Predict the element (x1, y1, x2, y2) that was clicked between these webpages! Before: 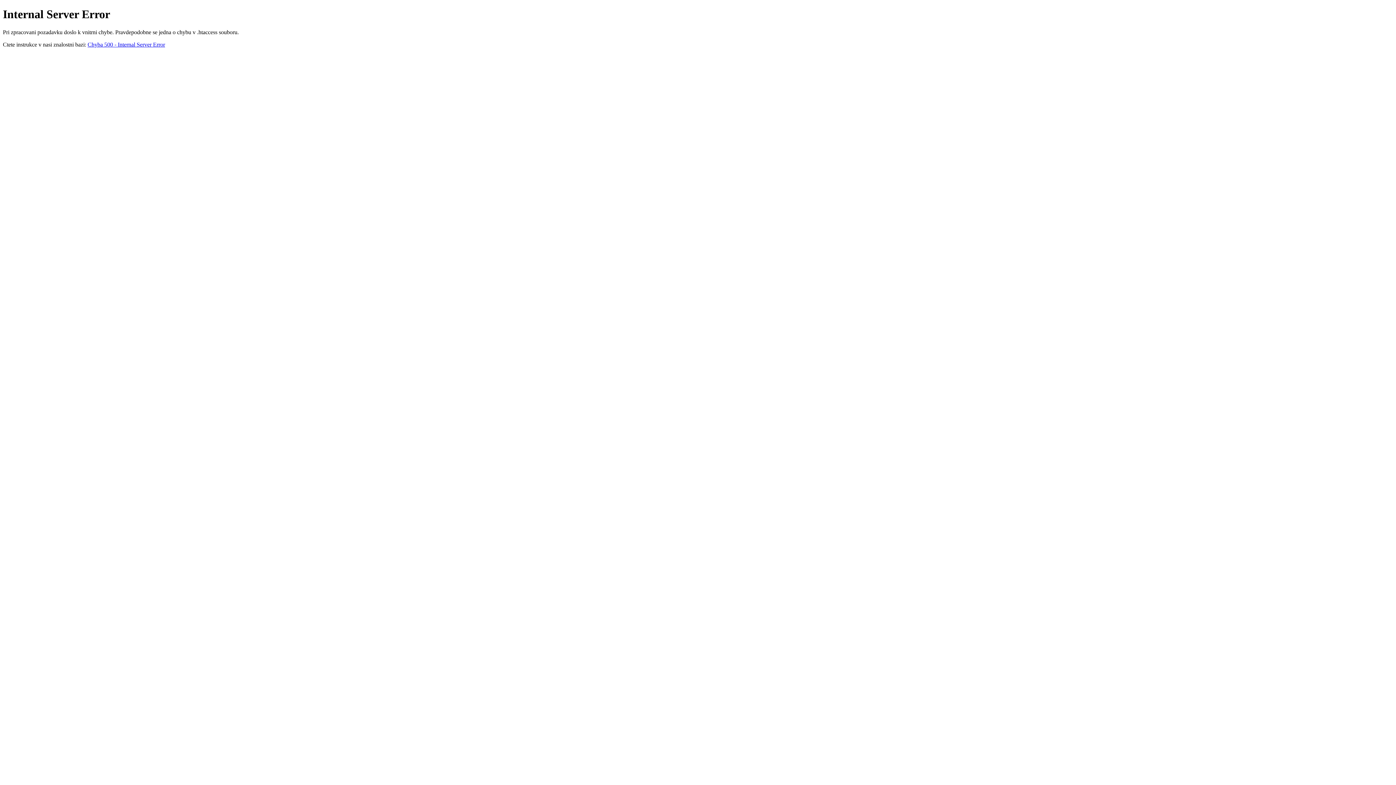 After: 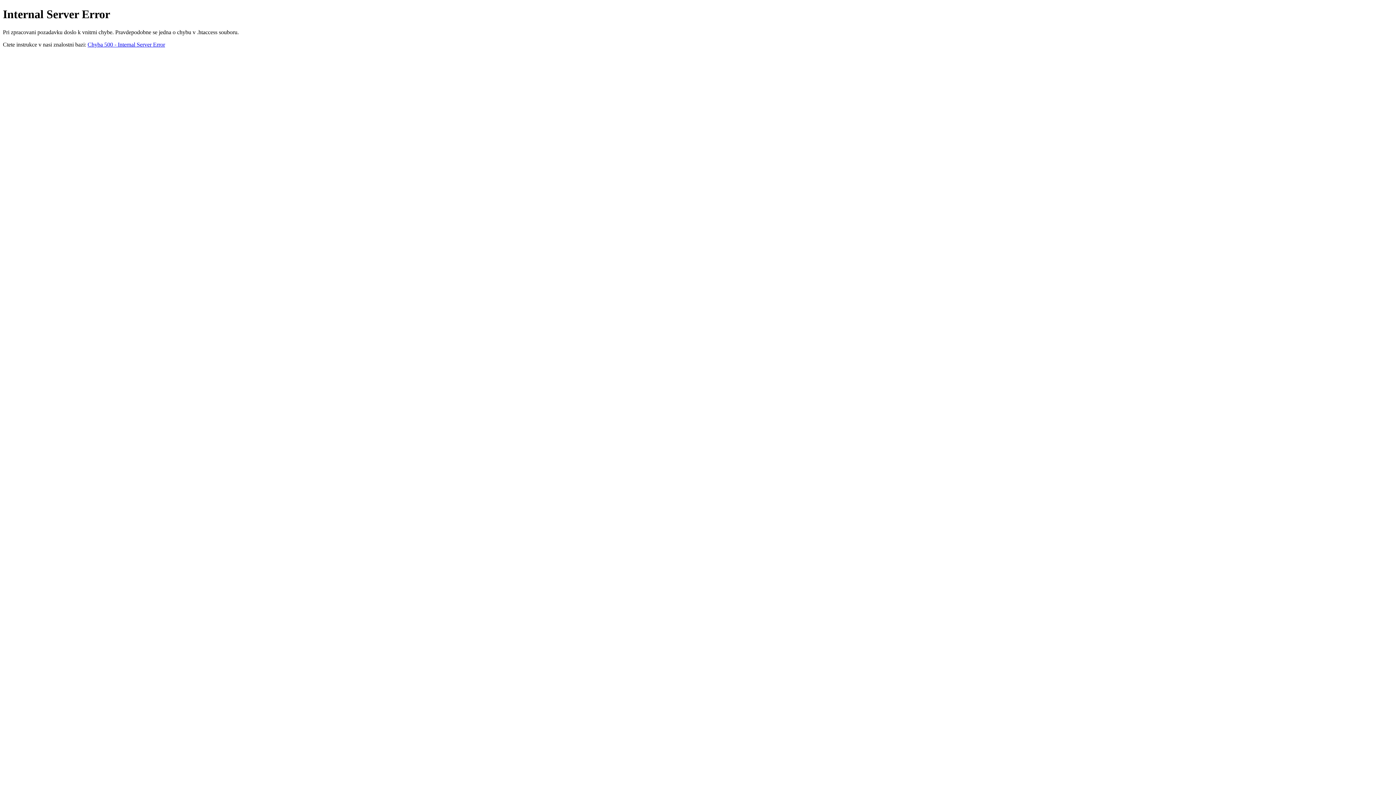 Action: label: Chyba 500 - Internal Server Error bbox: (87, 41, 165, 47)